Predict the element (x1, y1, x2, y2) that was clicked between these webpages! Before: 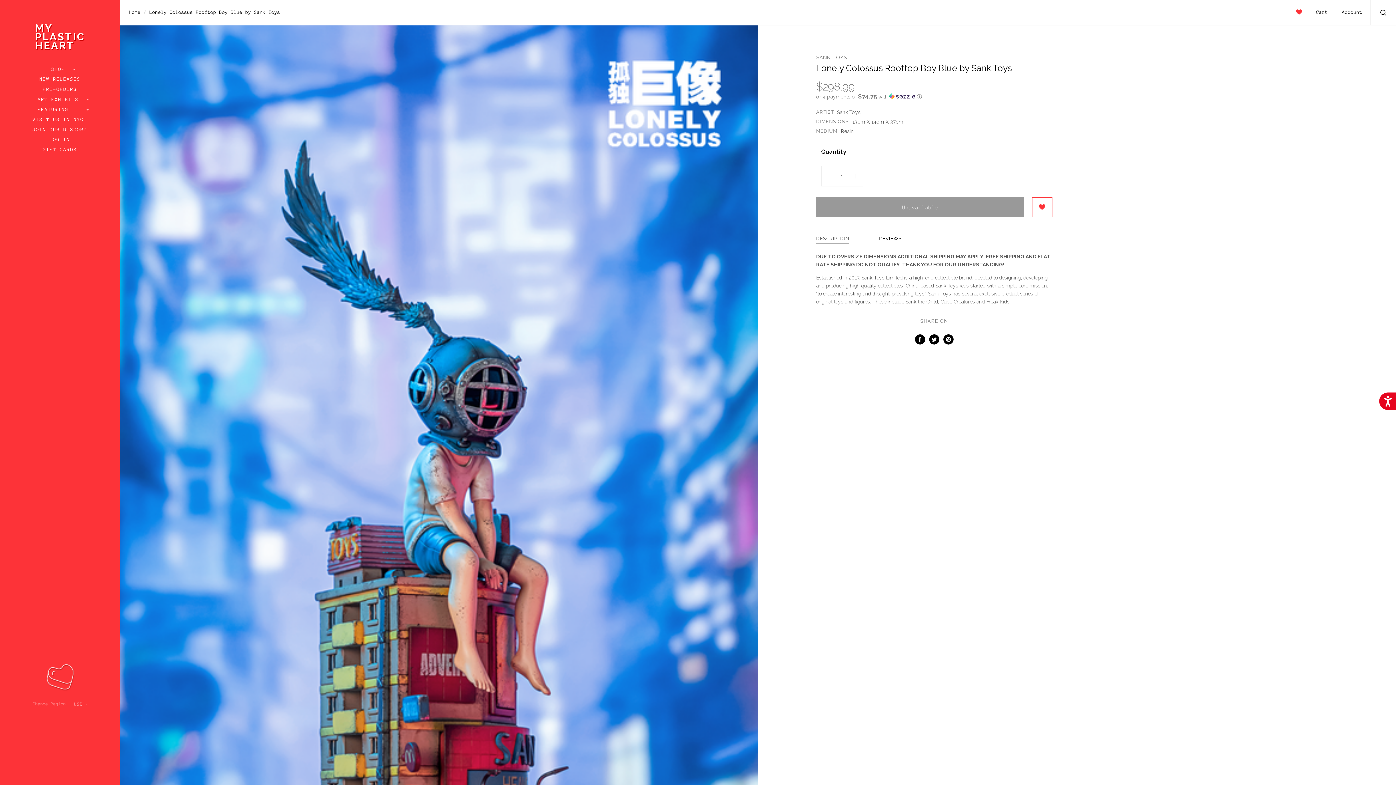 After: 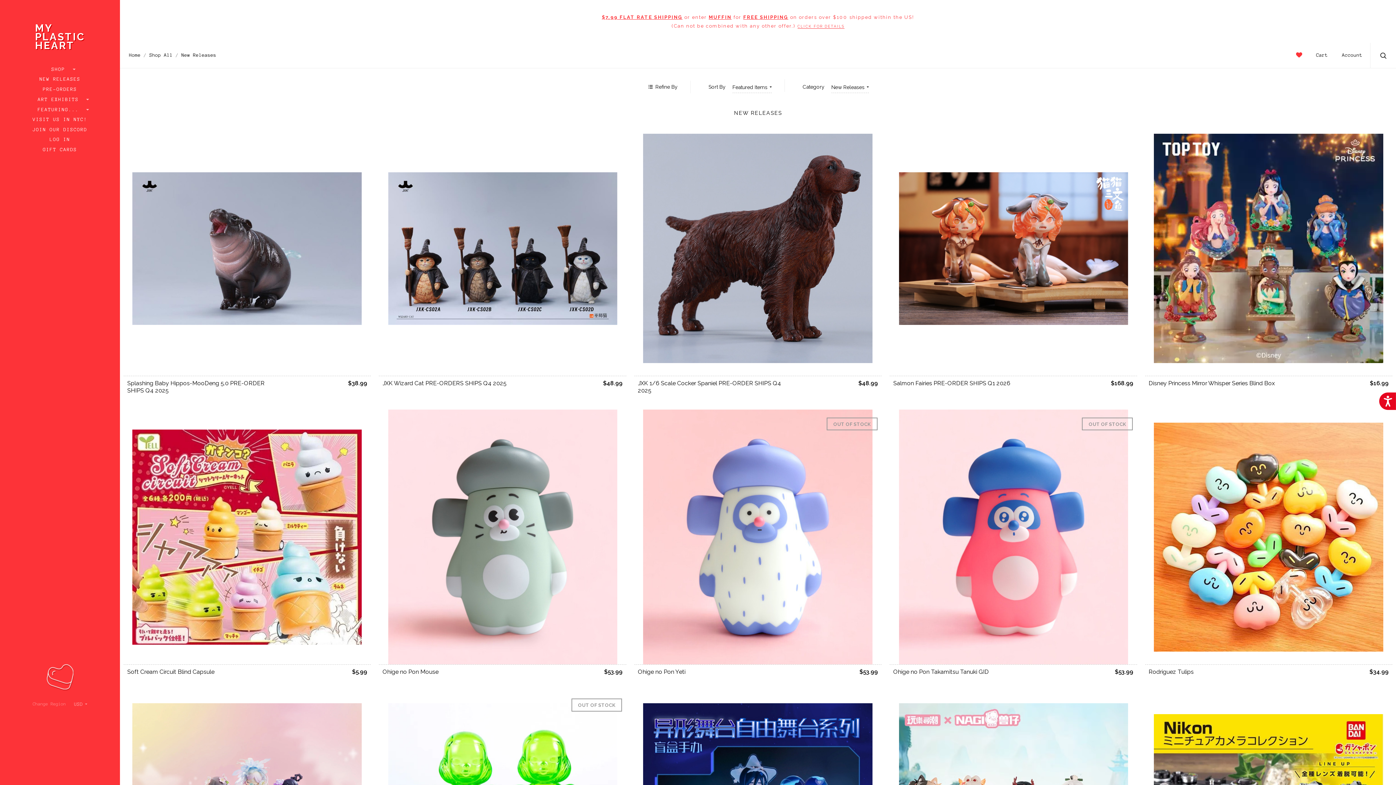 Action: bbox: (39, 76, 80, 82) label: NEW RELEASES